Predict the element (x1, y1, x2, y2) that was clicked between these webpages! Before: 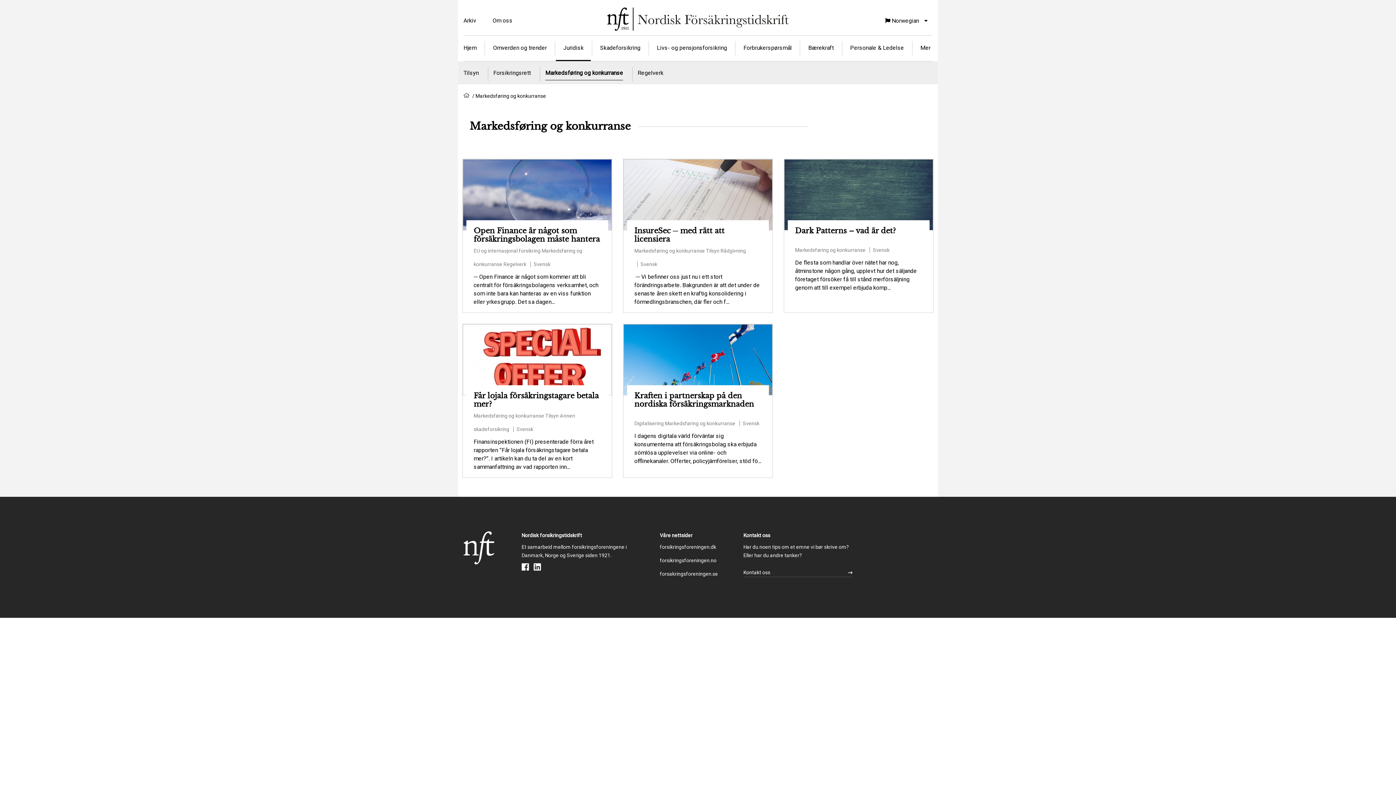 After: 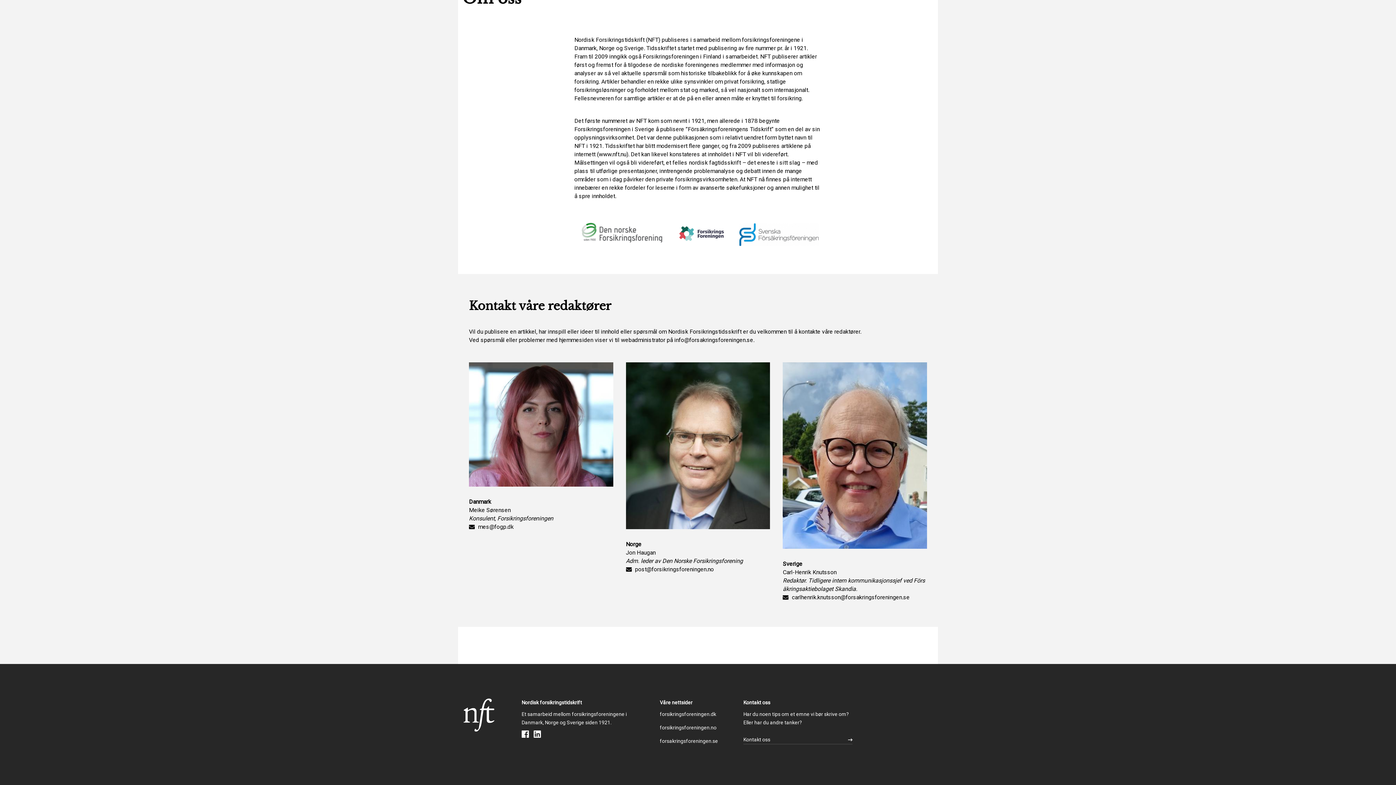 Action: label: Kontakt oss bbox: (743, 568, 852, 577)